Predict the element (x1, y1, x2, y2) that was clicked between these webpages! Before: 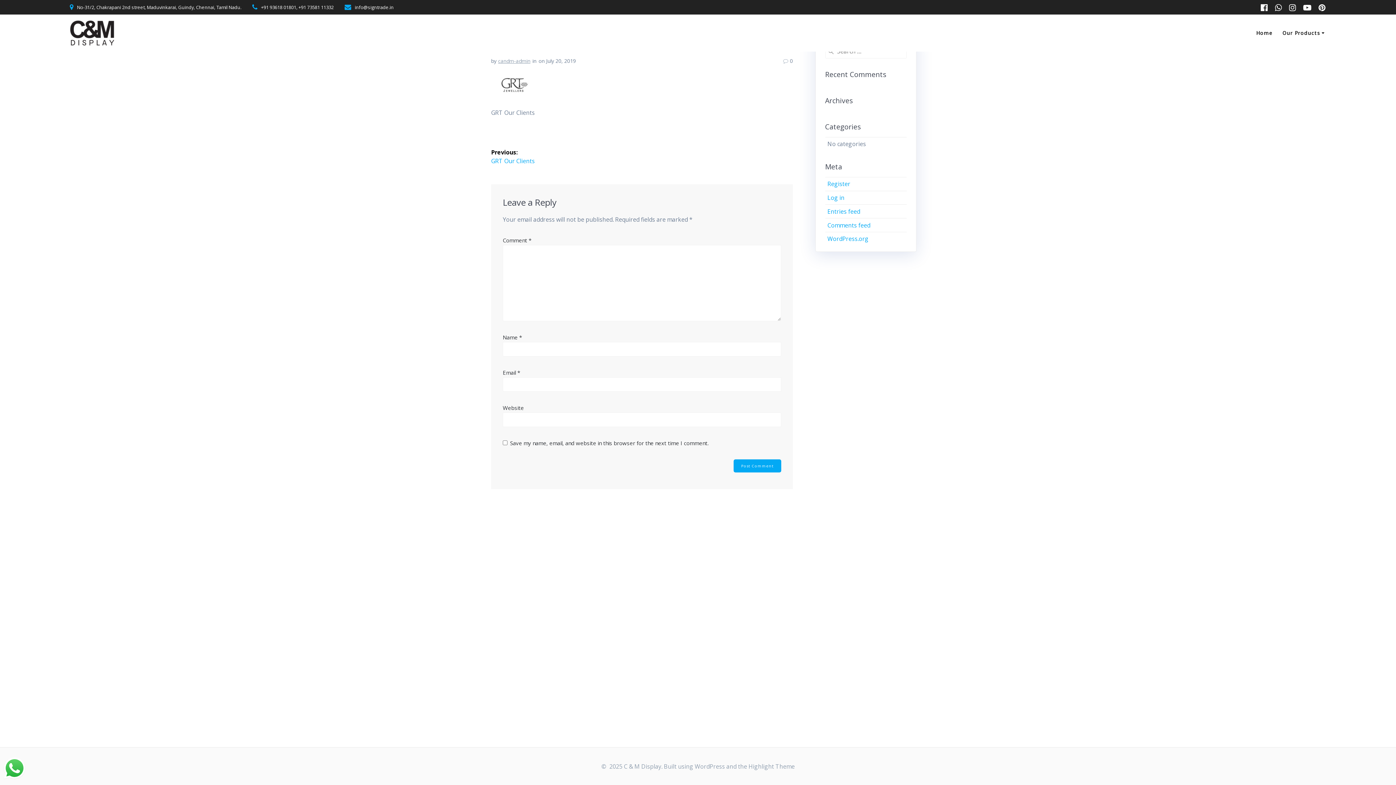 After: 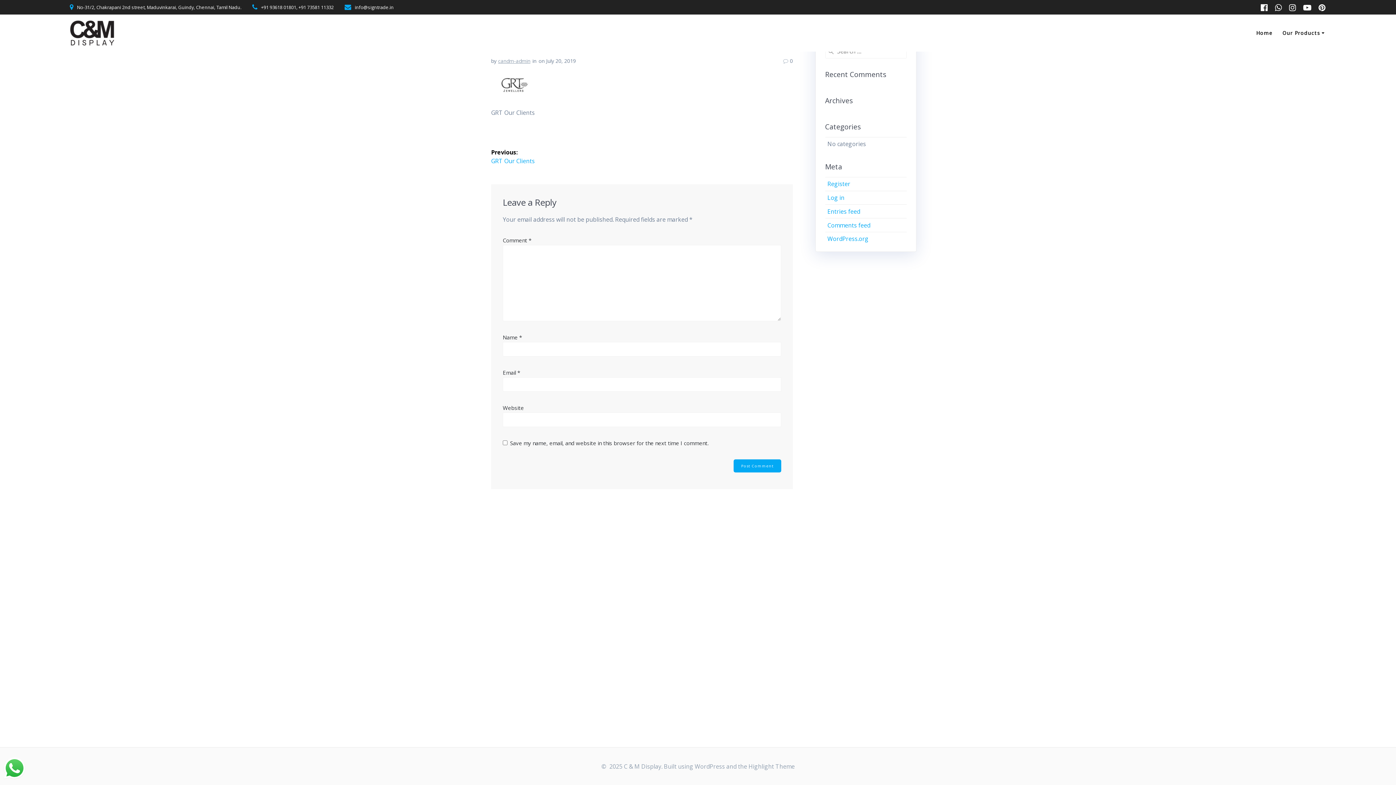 Action: bbox: (1257, 2, 1271, 12)